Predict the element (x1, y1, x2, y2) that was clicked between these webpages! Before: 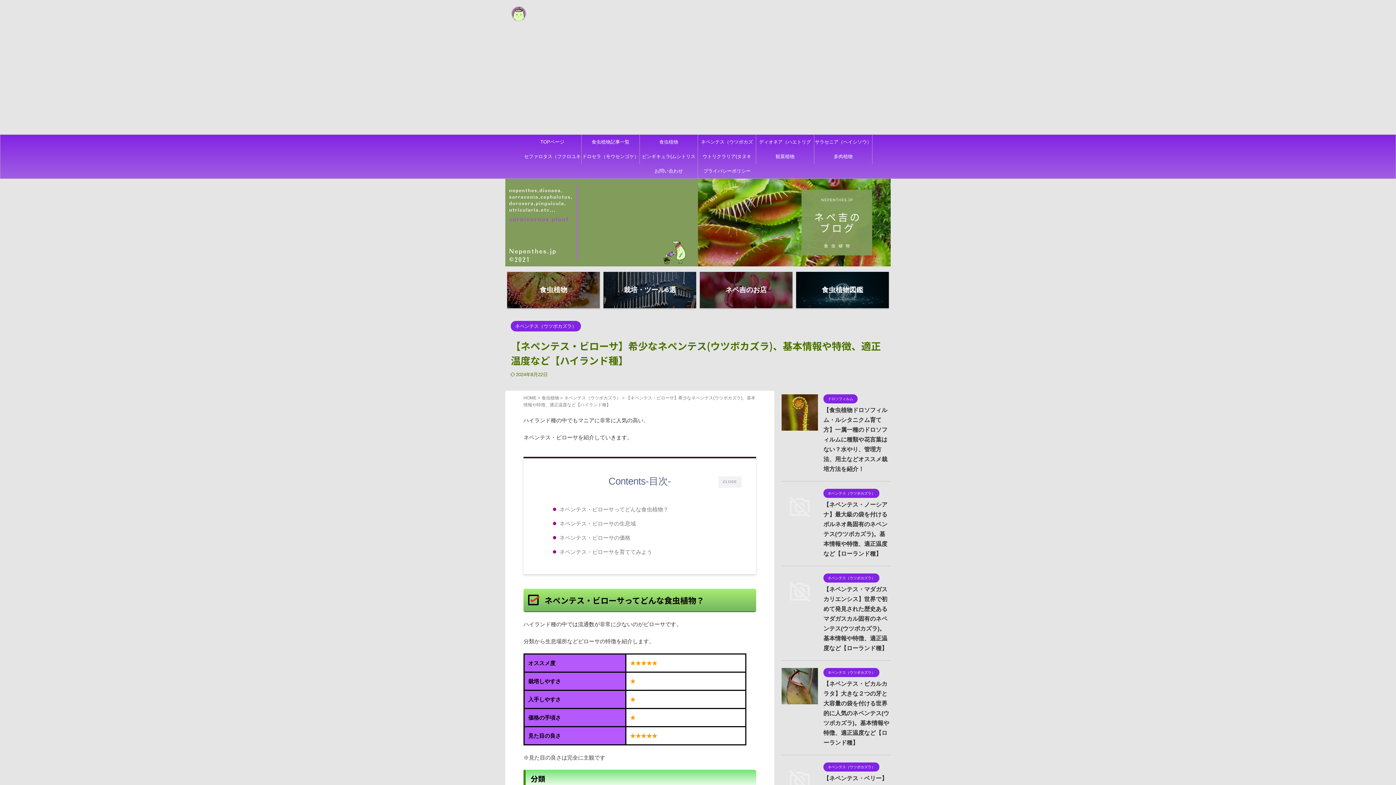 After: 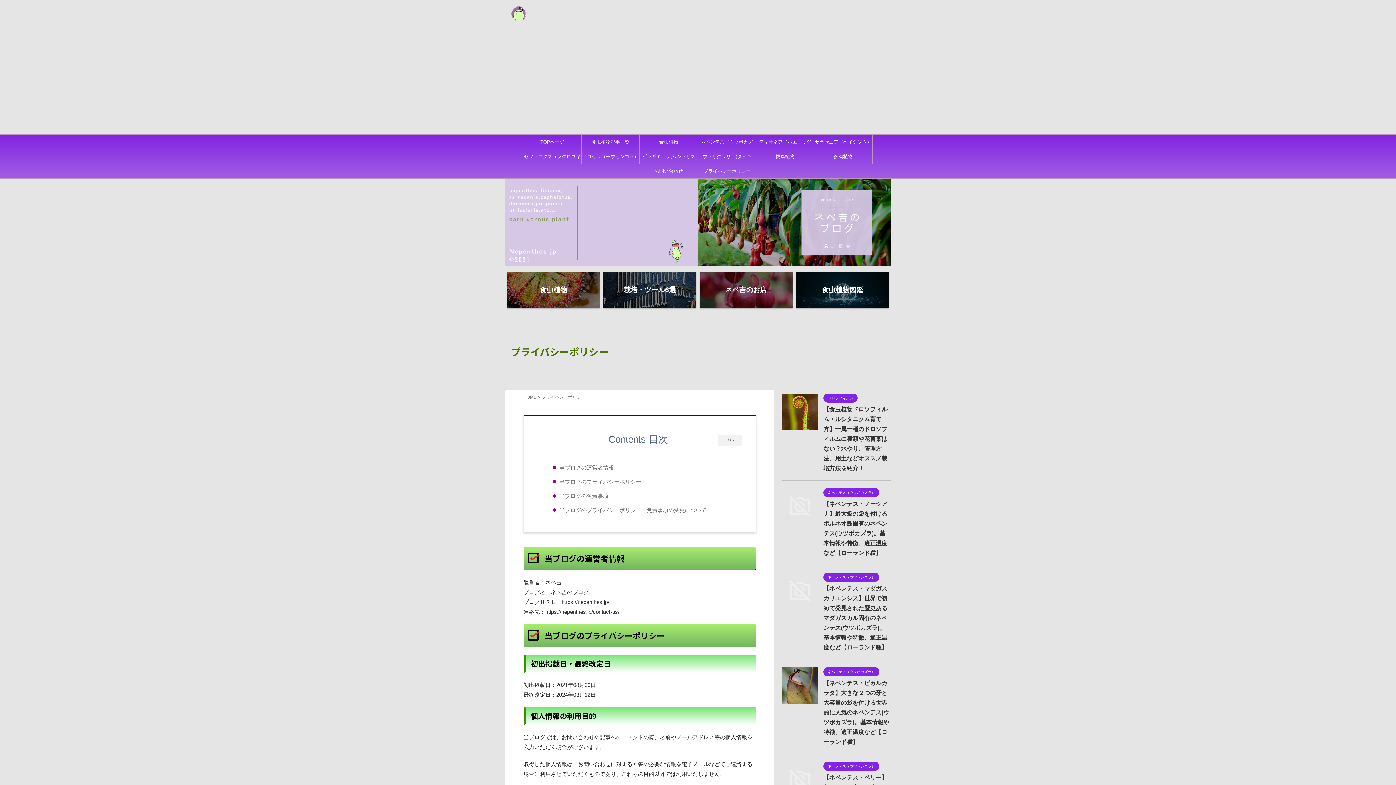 Action: bbox: (698, 164, 756, 178) label: プライバシーポリシー